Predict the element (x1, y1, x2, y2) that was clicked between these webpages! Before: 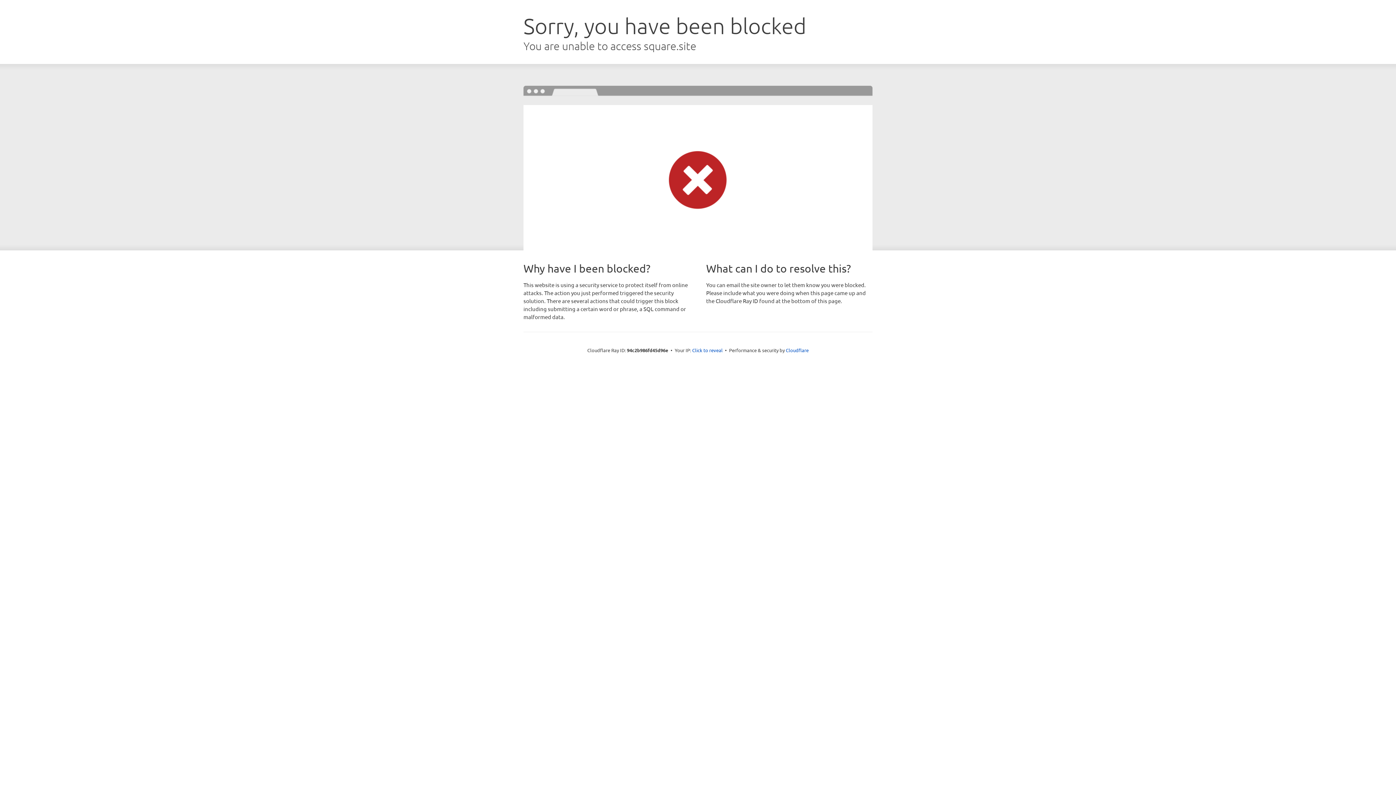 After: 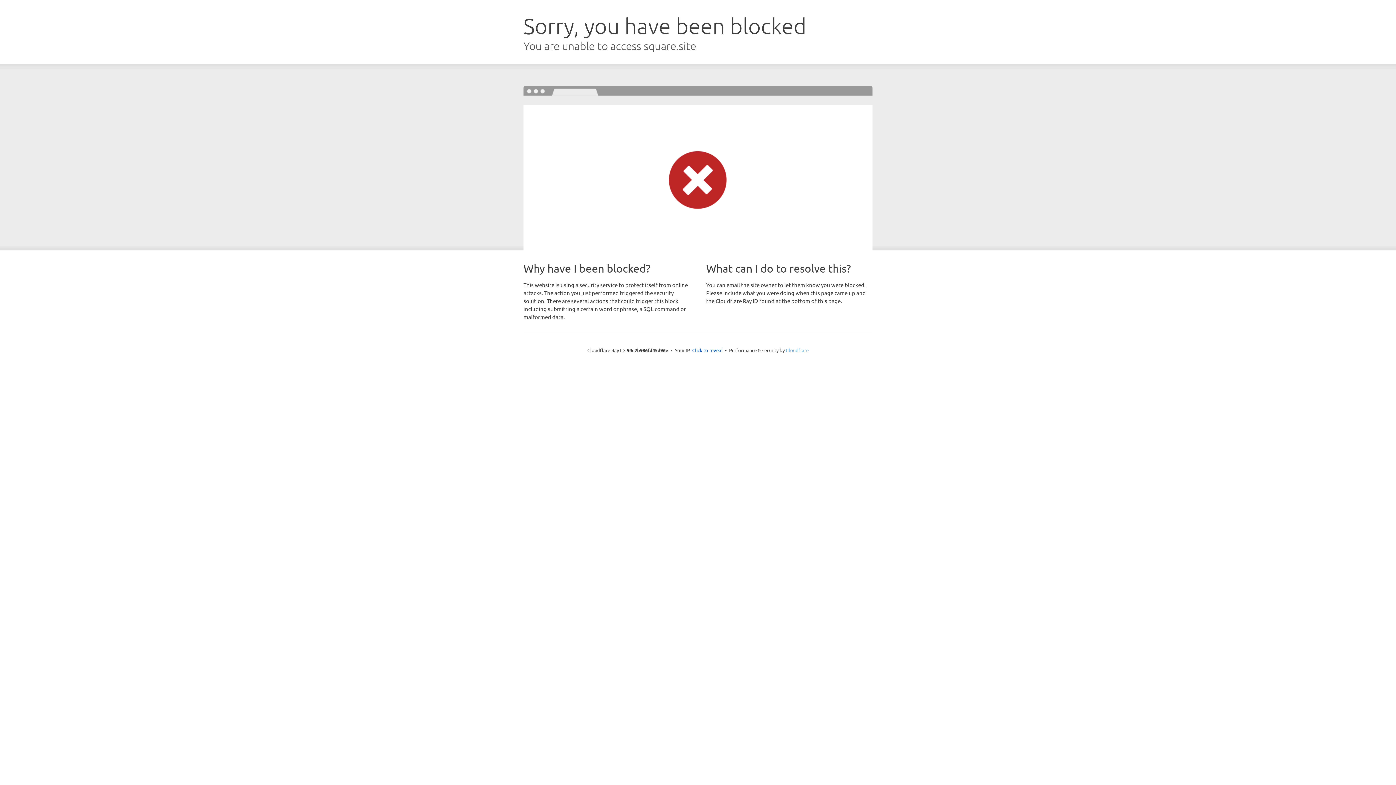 Action: label: Cloudflare bbox: (786, 347, 808, 353)